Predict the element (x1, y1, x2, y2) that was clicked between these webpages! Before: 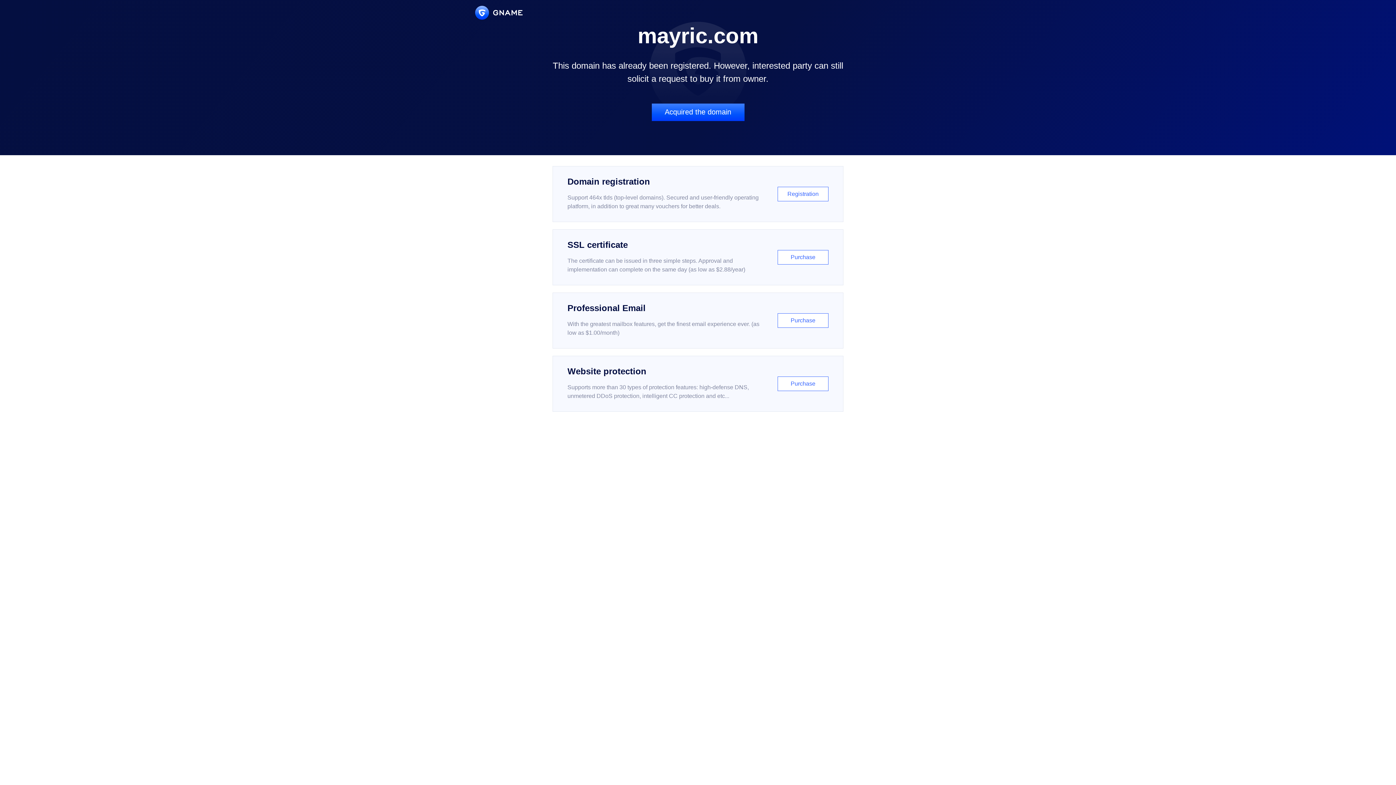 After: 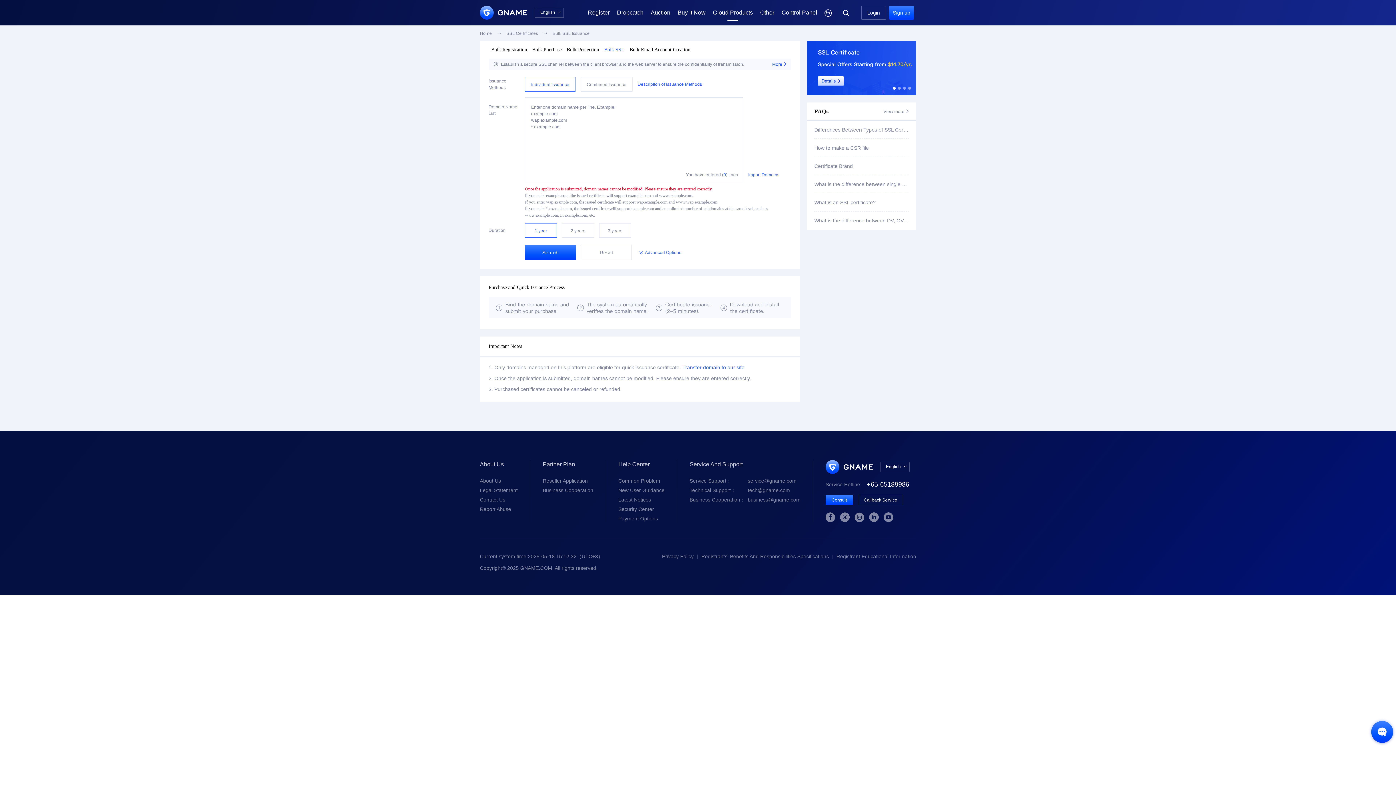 Action: label: SSL certificate

The certificate can be issued in three simple steps. Approval and implementation can complete on the same day (as low as $2.88/year)

Purchase bbox: (552, 229, 843, 285)